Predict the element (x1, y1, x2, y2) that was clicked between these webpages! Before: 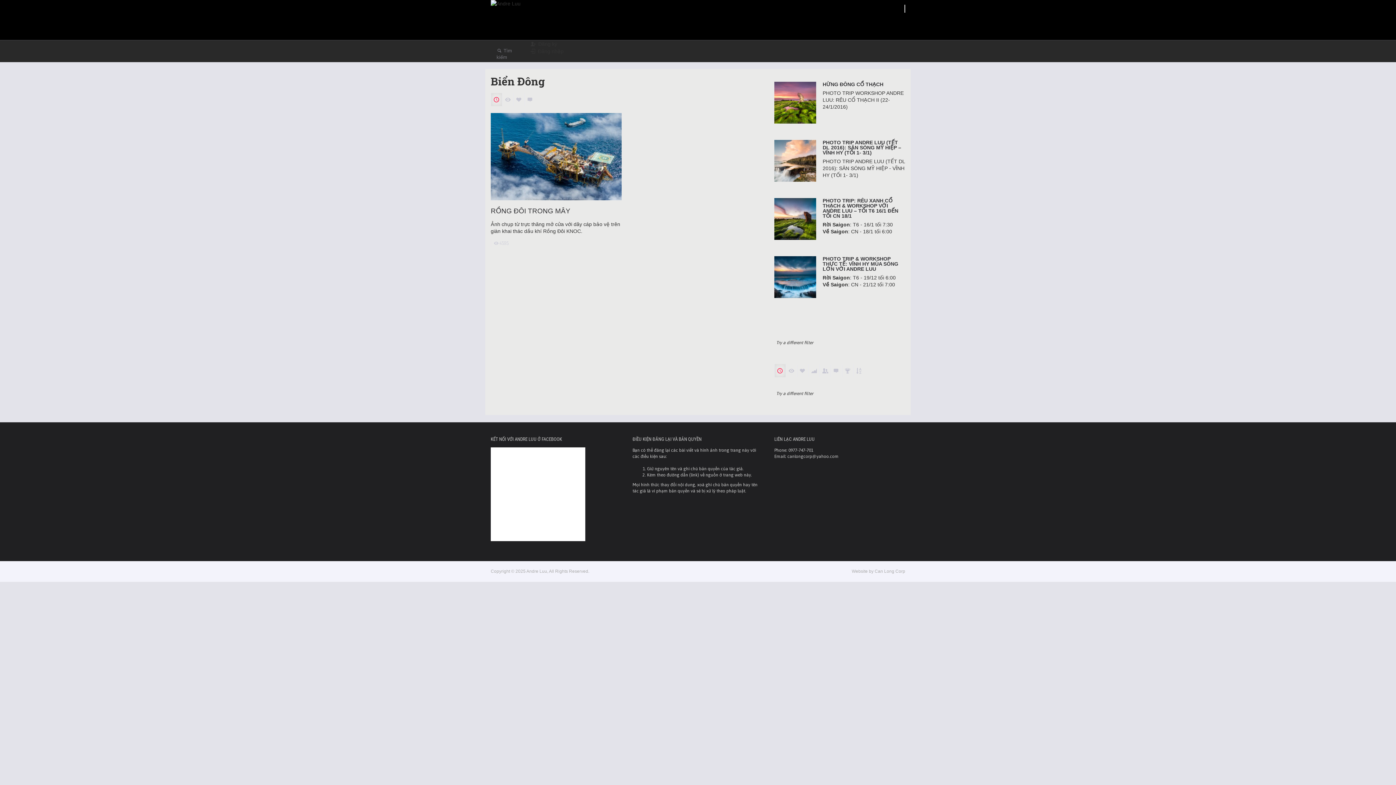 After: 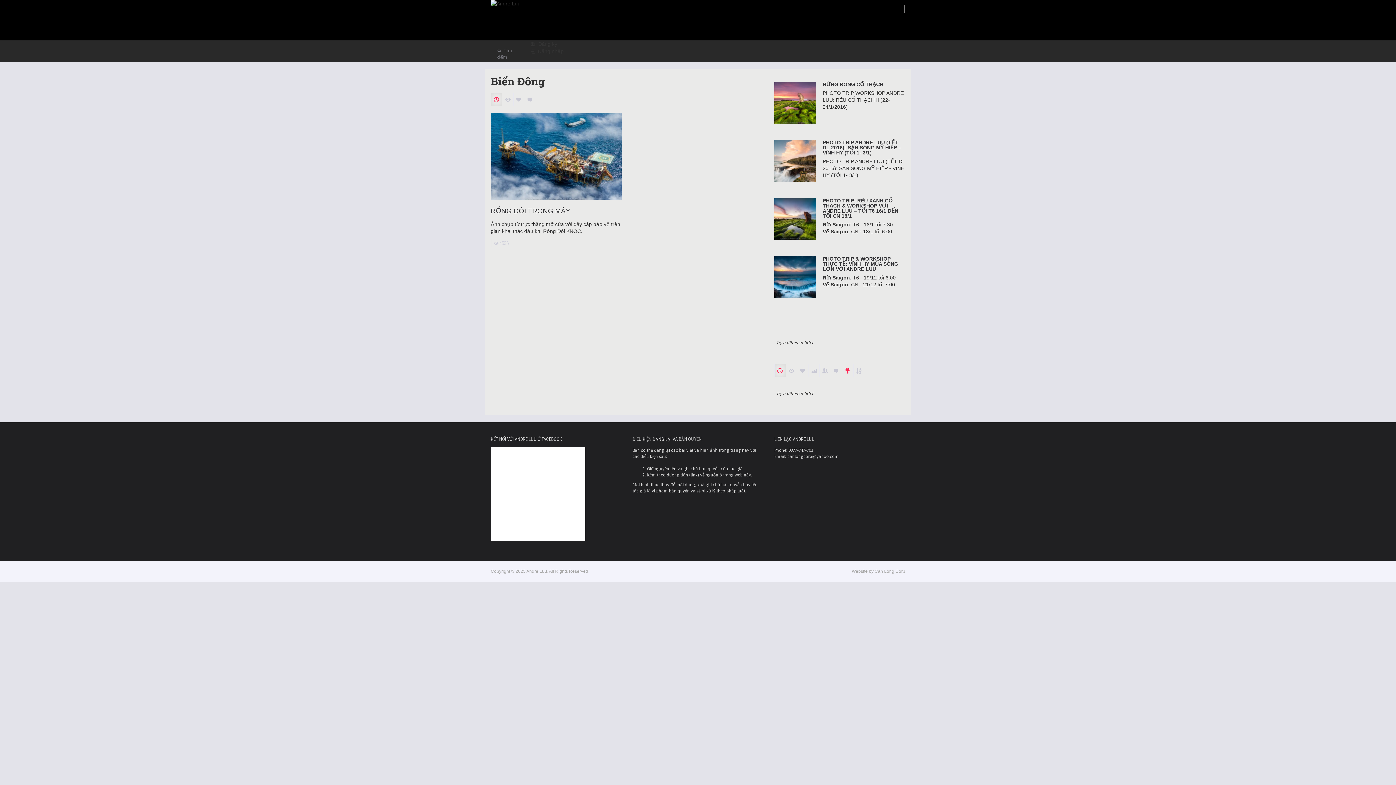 Action: bbox: (842, 364, 853, 377) label:  